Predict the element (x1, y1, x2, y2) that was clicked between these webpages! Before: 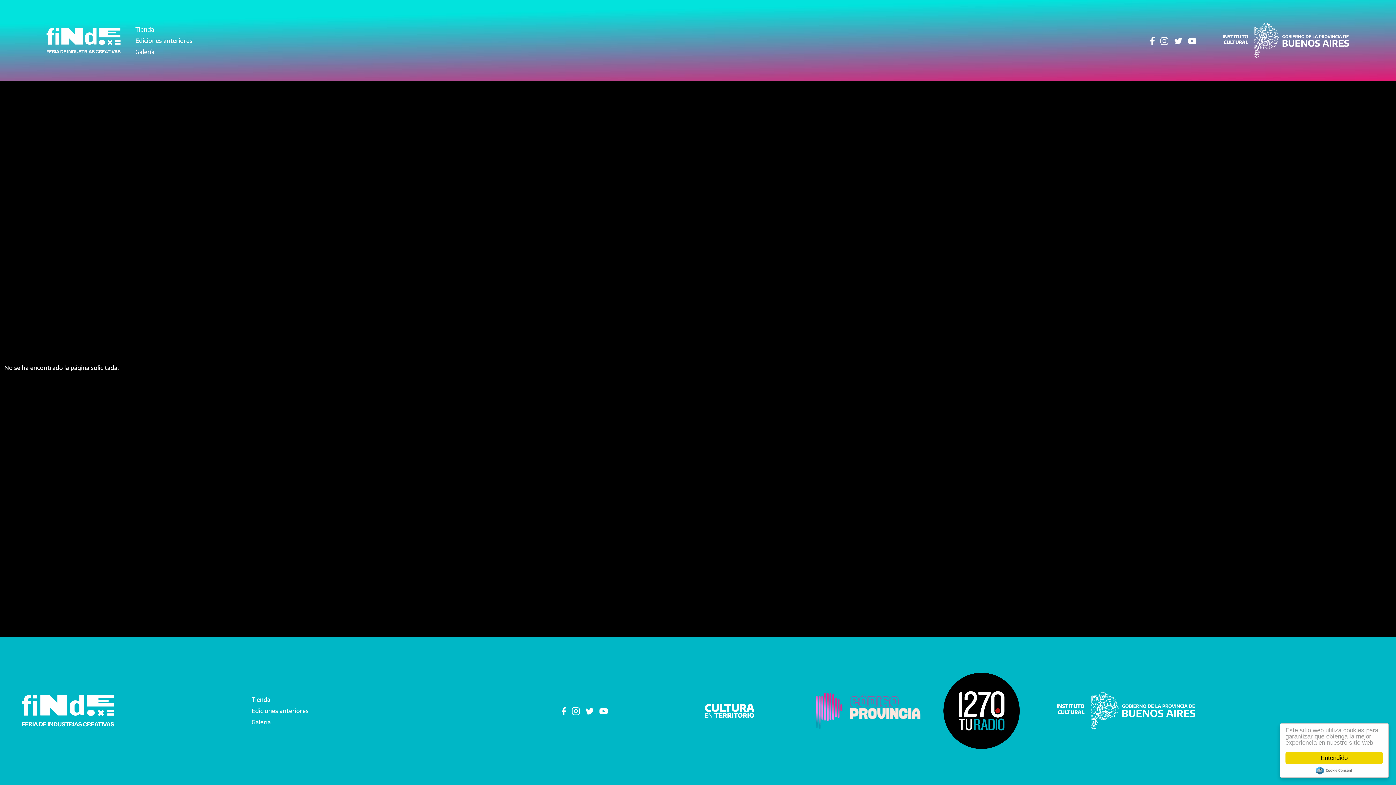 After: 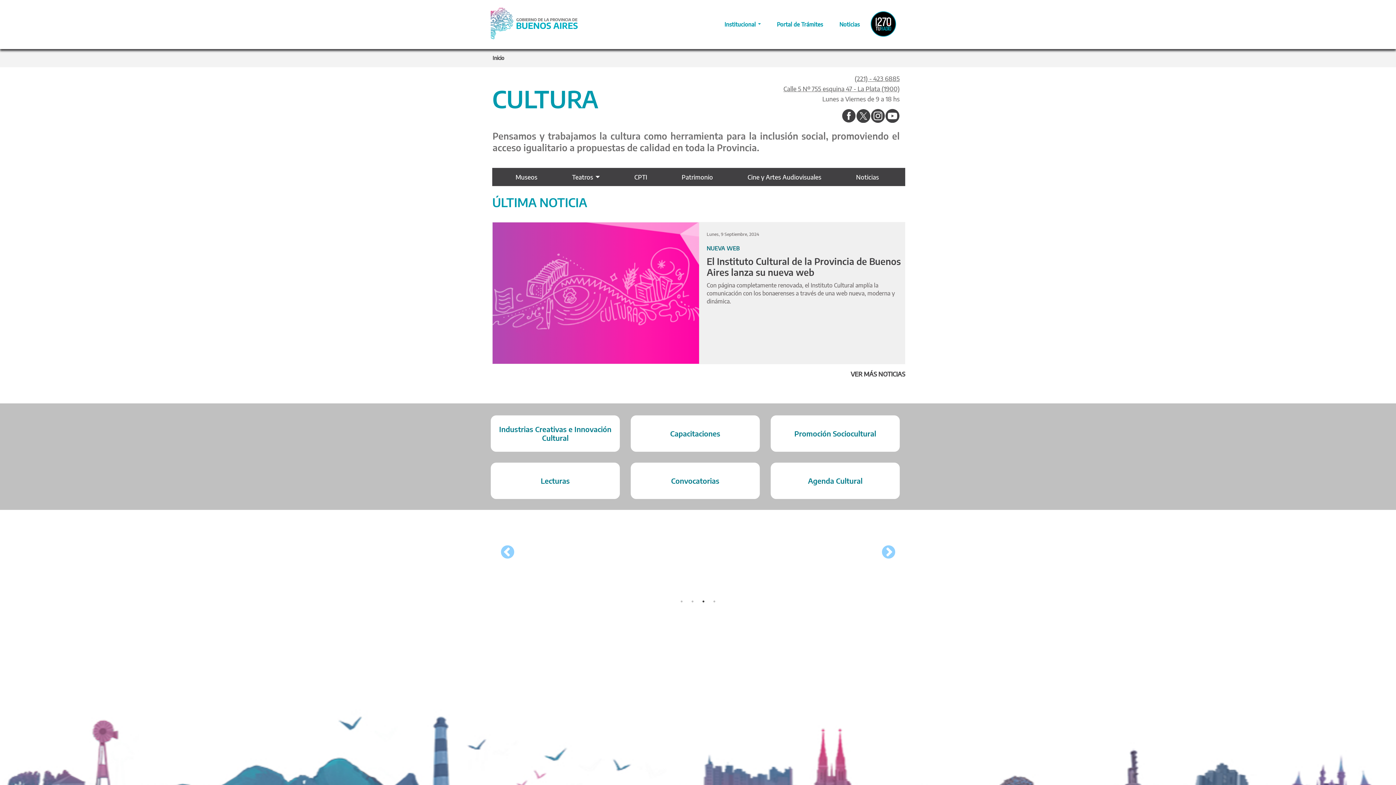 Action: bbox: (1223, 36, 1349, 43)